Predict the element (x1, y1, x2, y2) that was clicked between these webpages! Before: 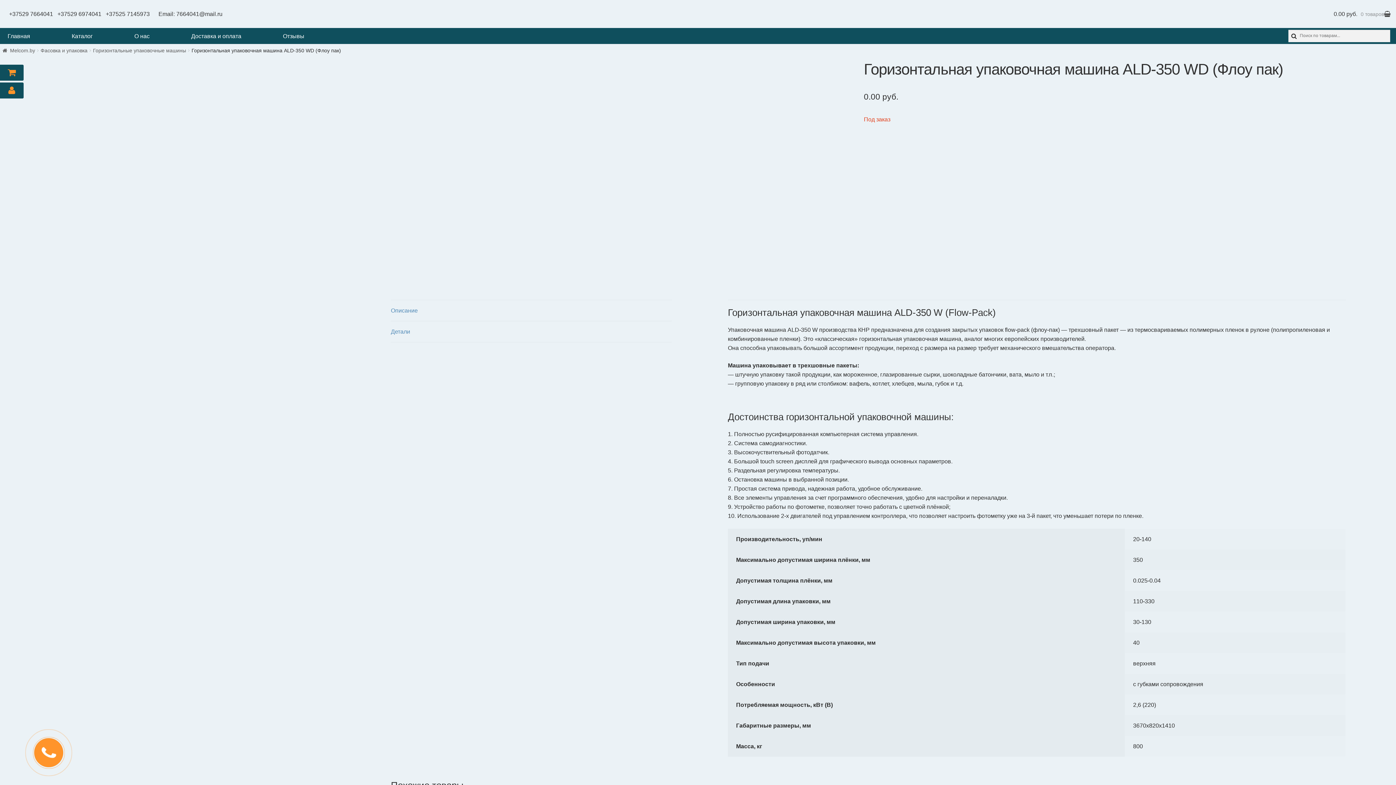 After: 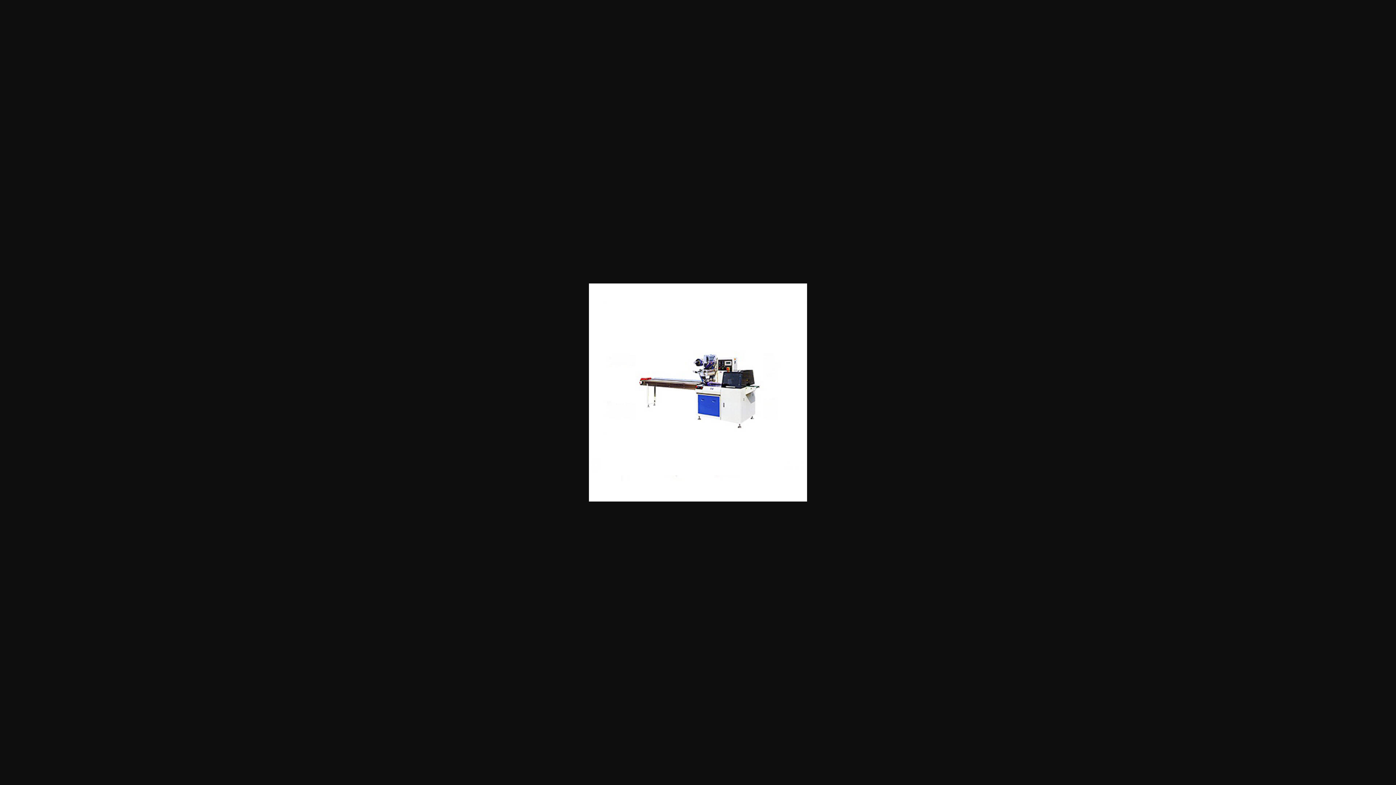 Action: bbox: (390, 60, 804, 278)